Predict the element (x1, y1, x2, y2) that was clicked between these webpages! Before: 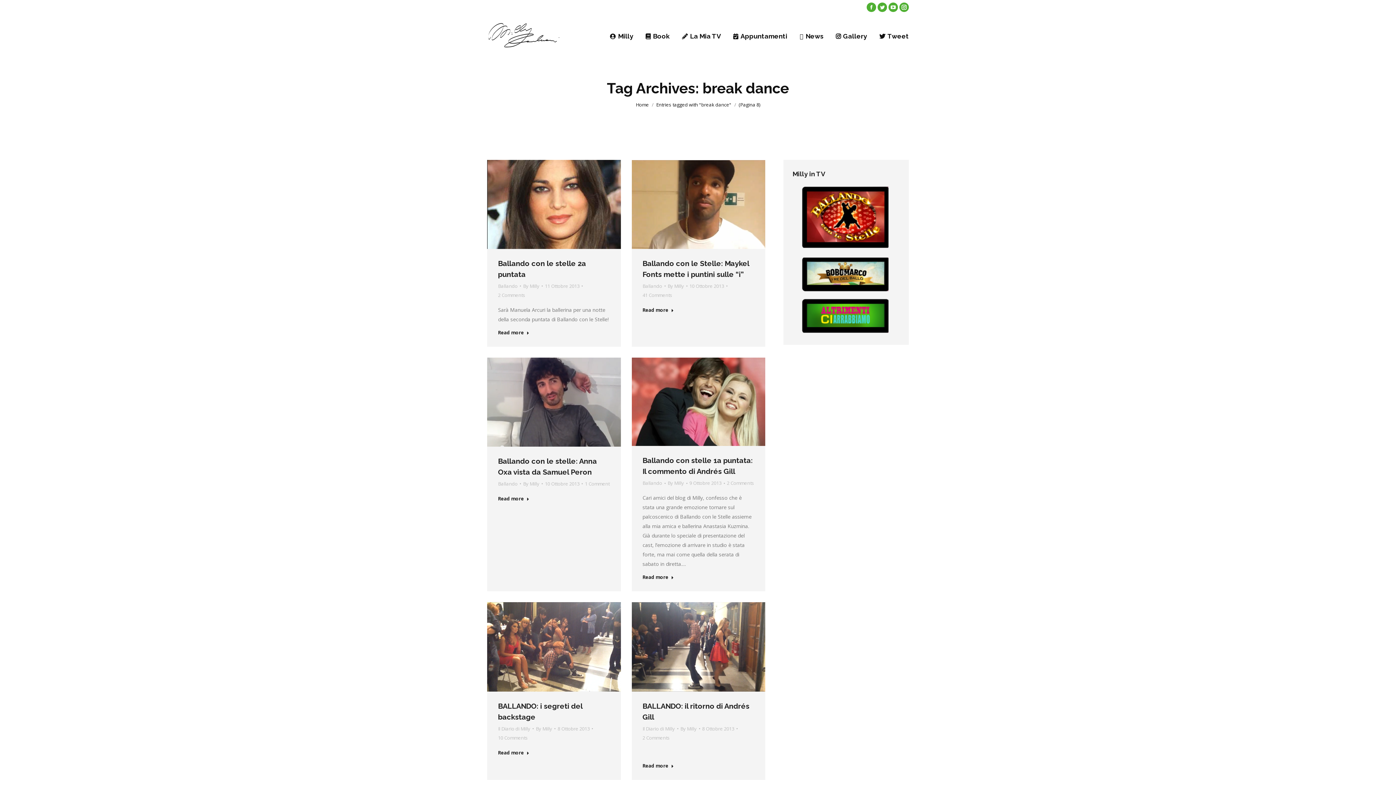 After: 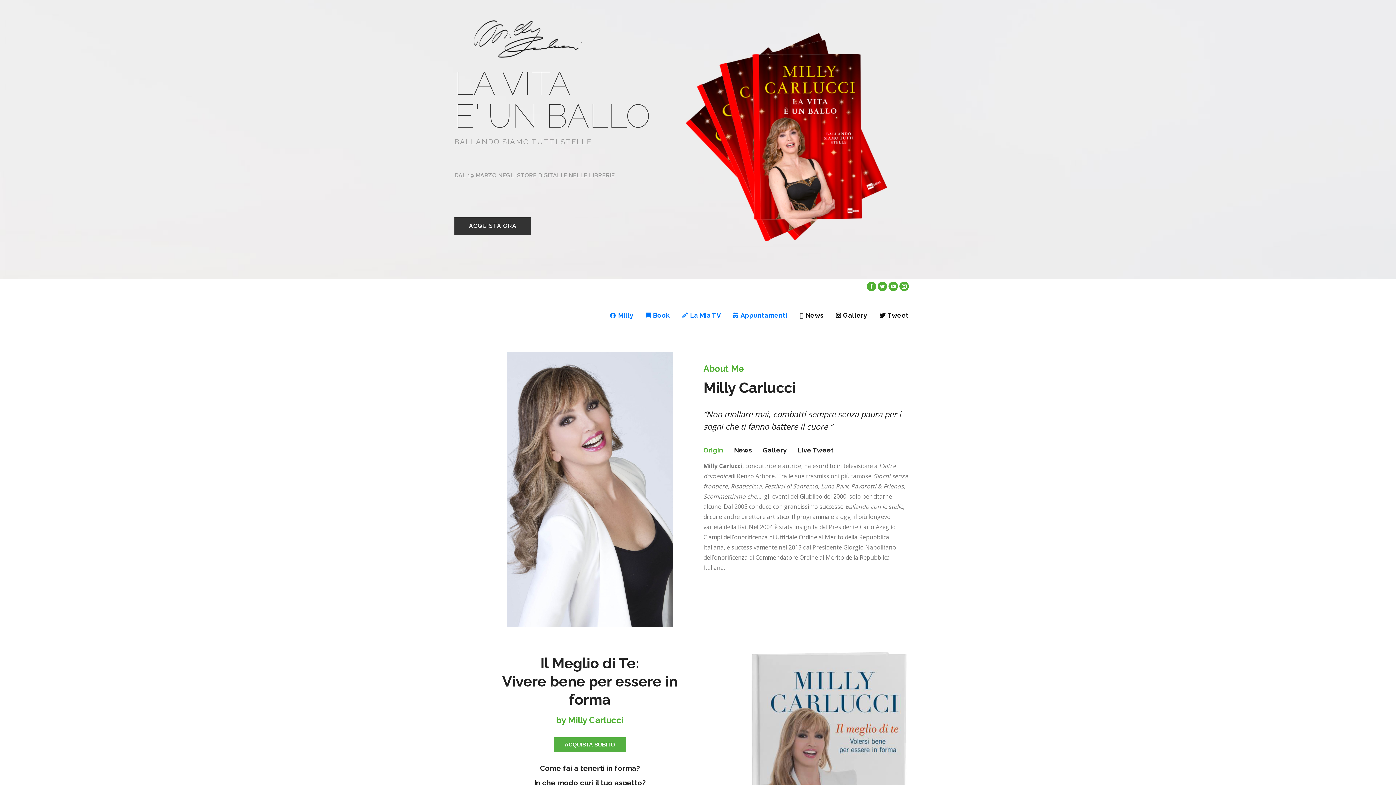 Action: bbox: (487, 21, 560, 51)